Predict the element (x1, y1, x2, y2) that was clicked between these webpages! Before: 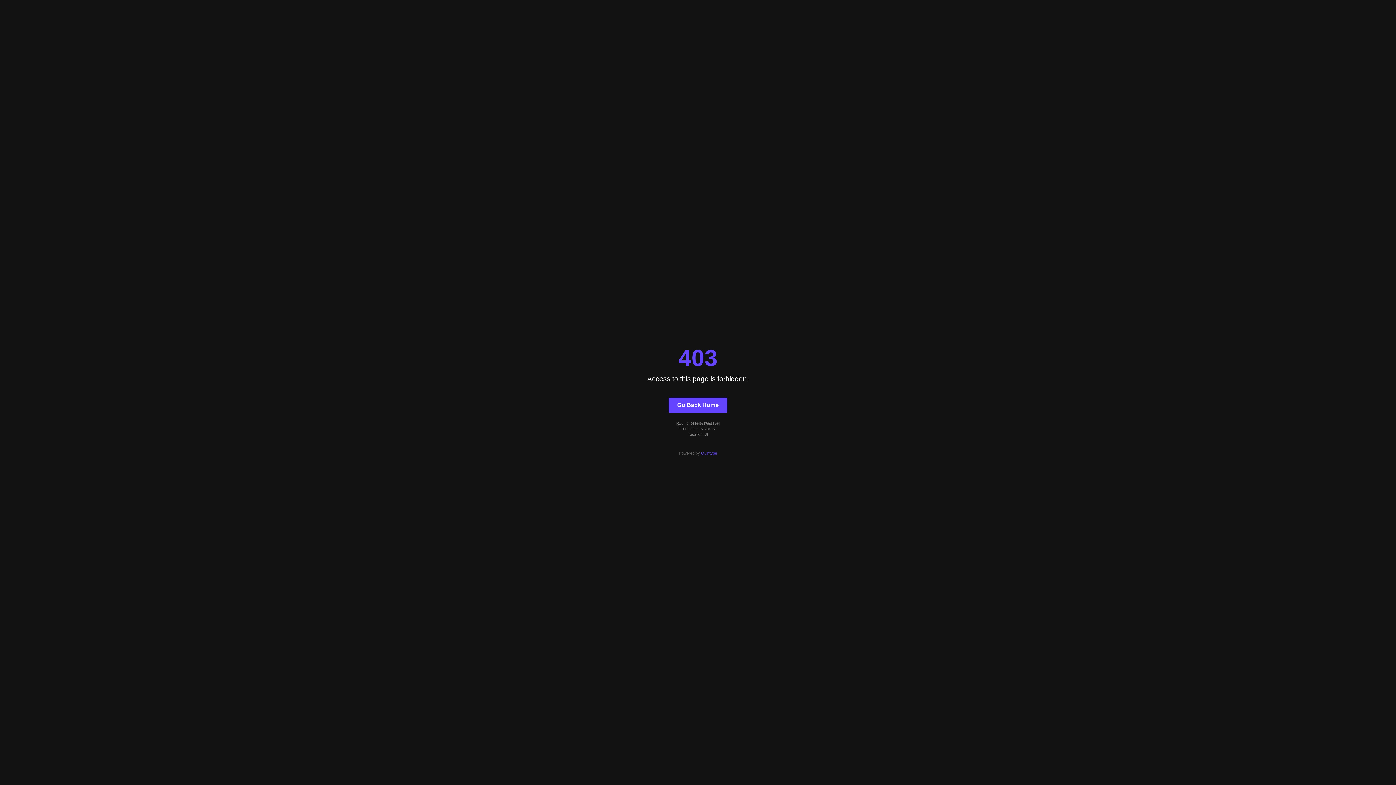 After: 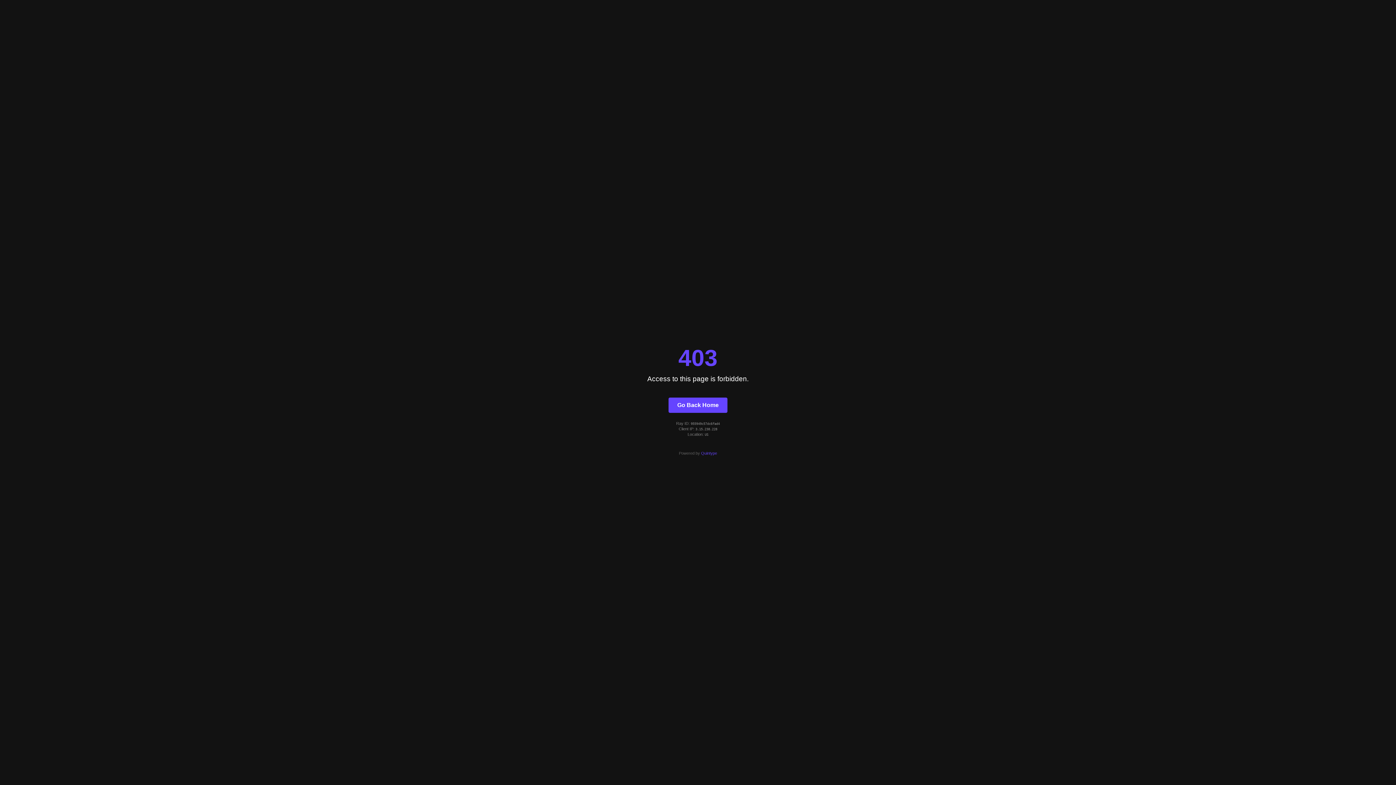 Action: bbox: (701, 451, 717, 455) label: Quintype